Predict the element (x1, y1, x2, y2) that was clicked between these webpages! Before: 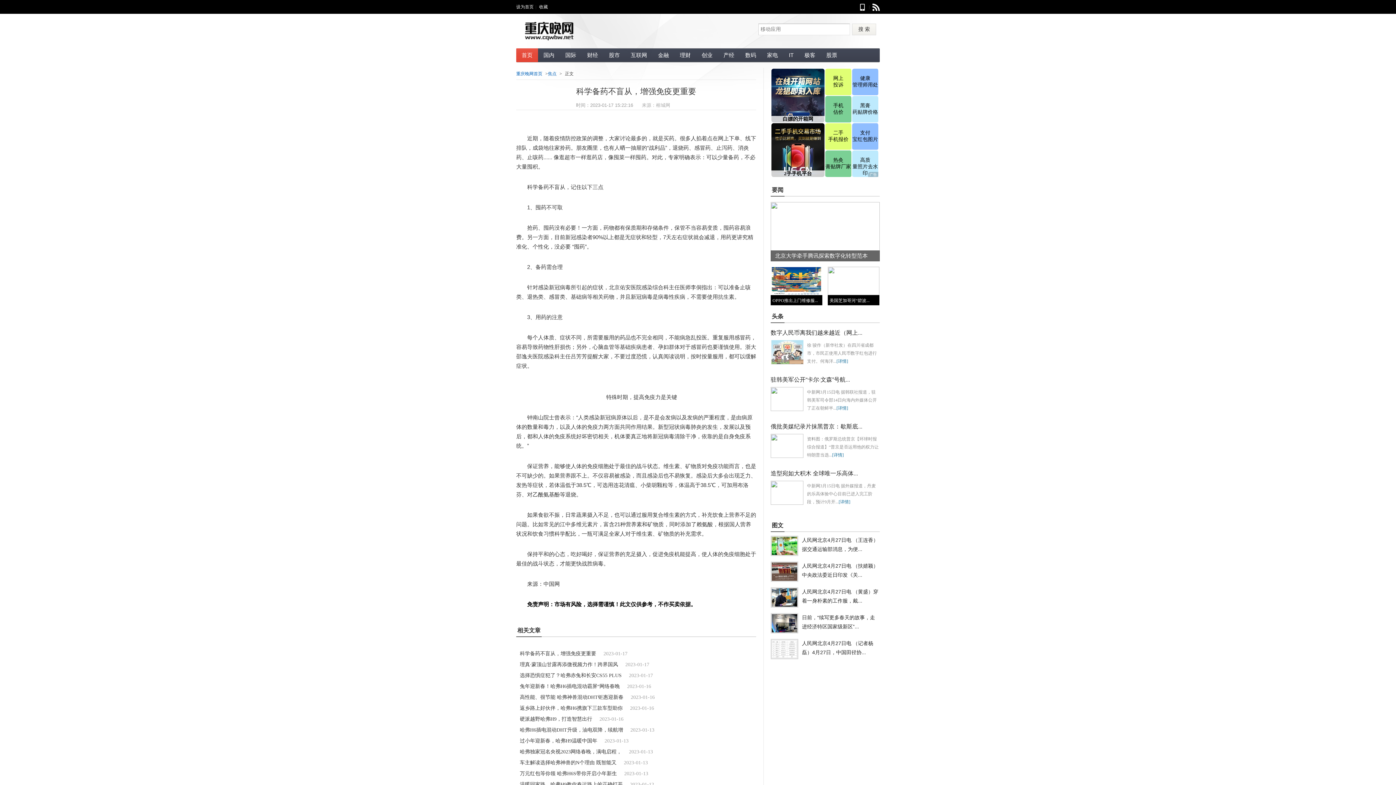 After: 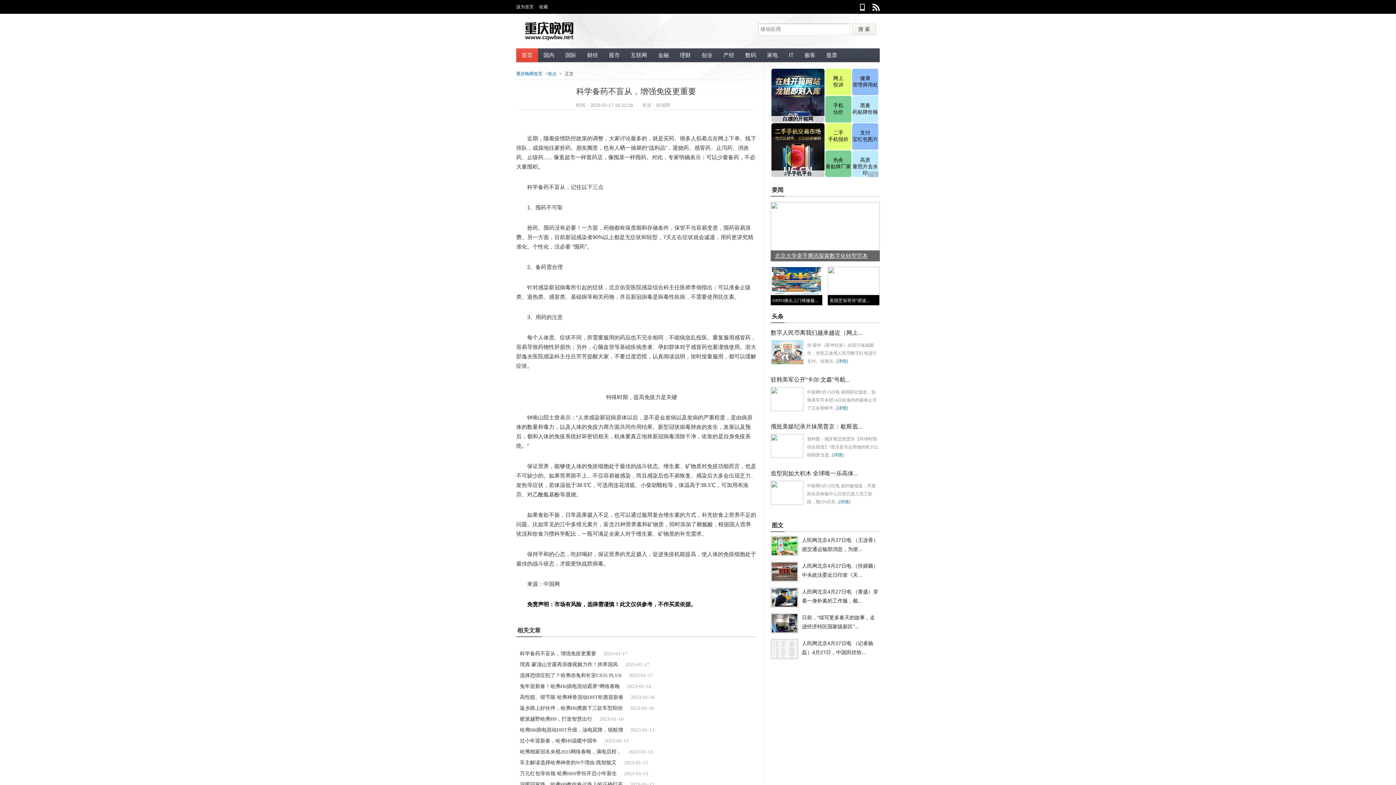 Action: bbox: (775, 252, 868, 258) label: 北京大学牵手腾讯探索数字化转型范本